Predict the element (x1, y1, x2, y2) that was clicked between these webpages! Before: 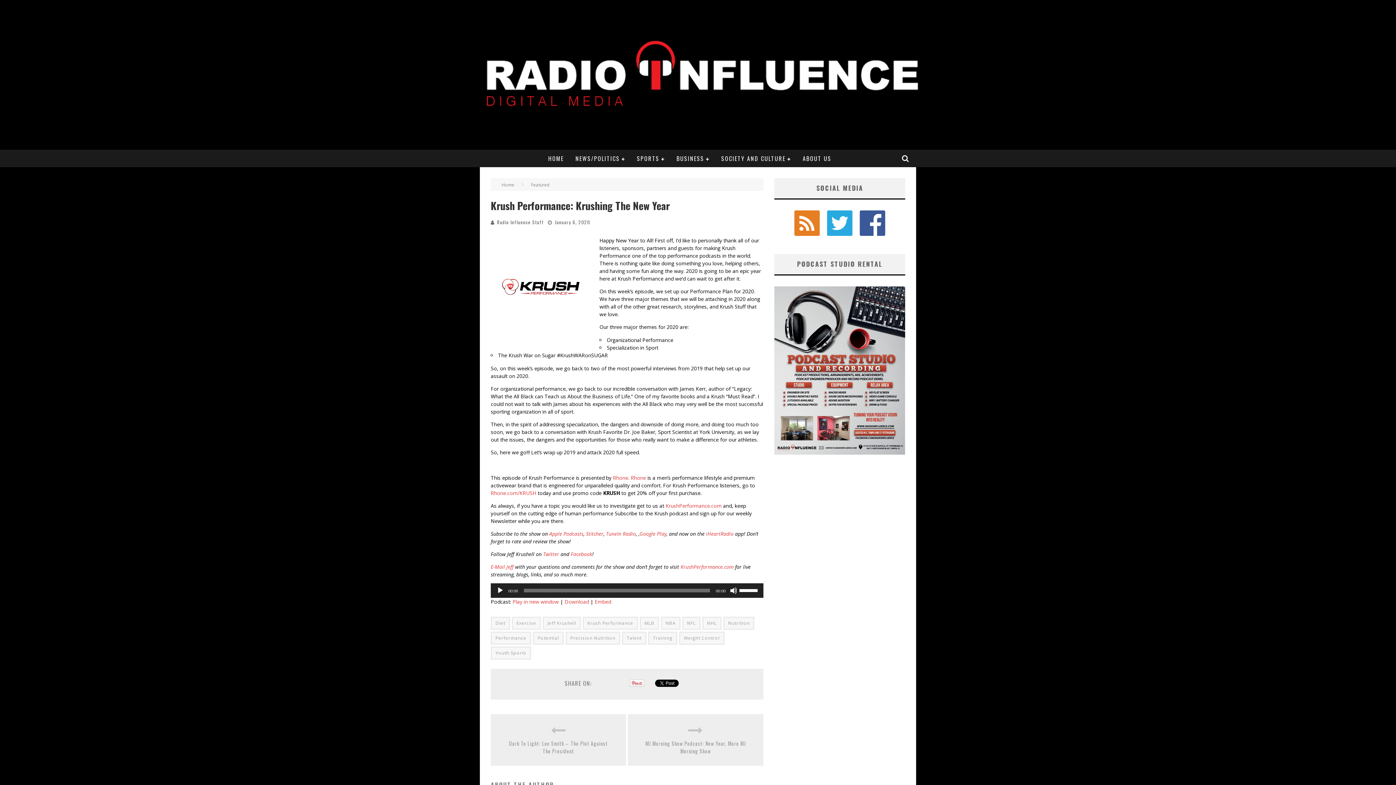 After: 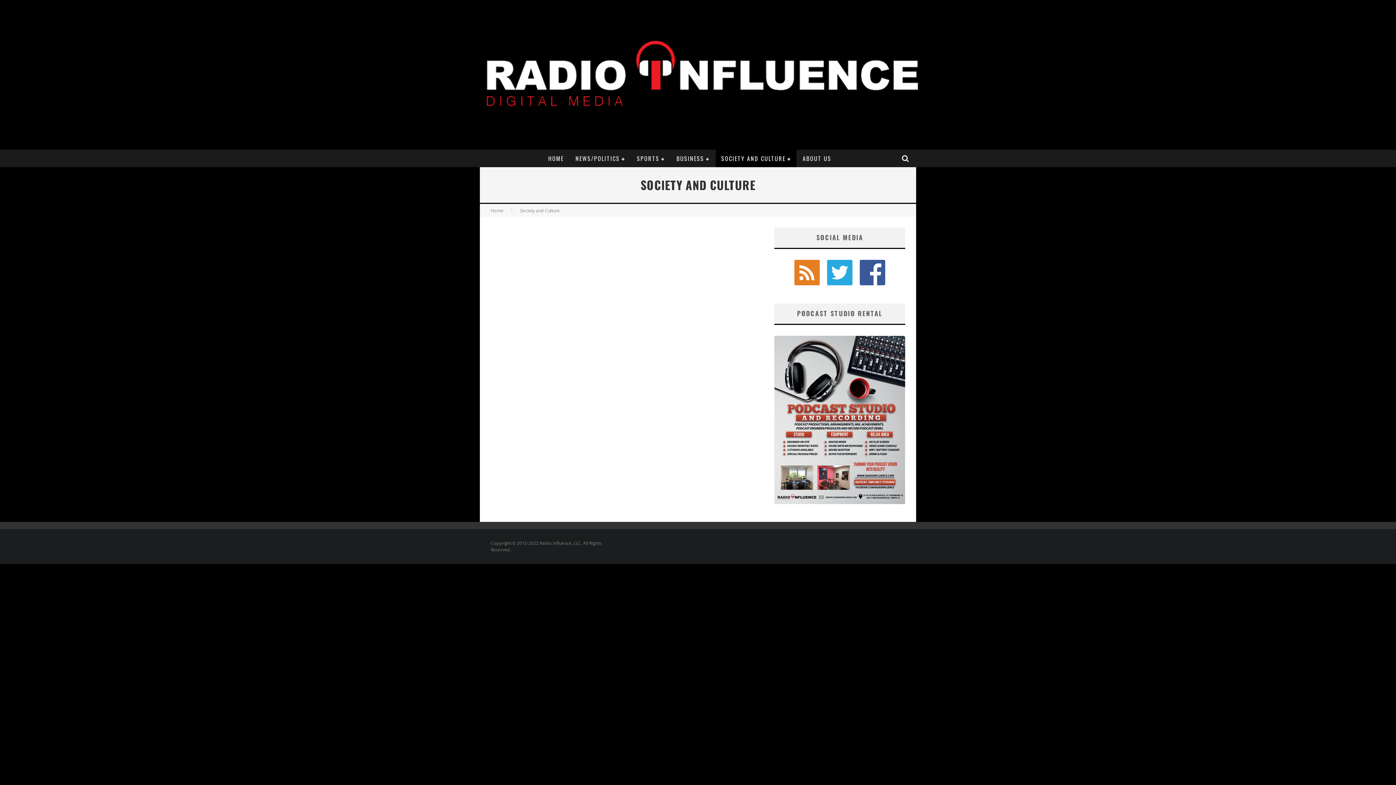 Action: label: SOCIETY AND CULTURE bbox: (716, 149, 796, 167)